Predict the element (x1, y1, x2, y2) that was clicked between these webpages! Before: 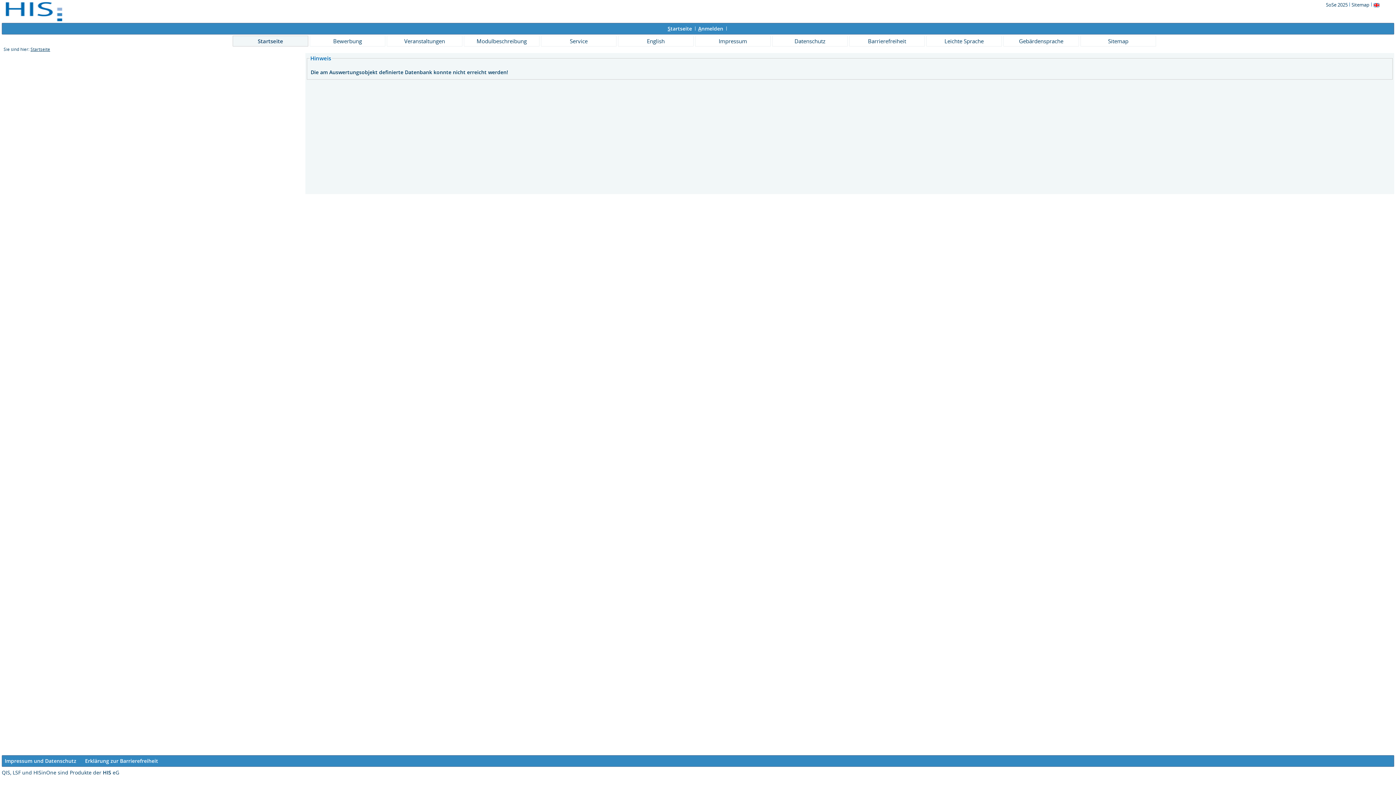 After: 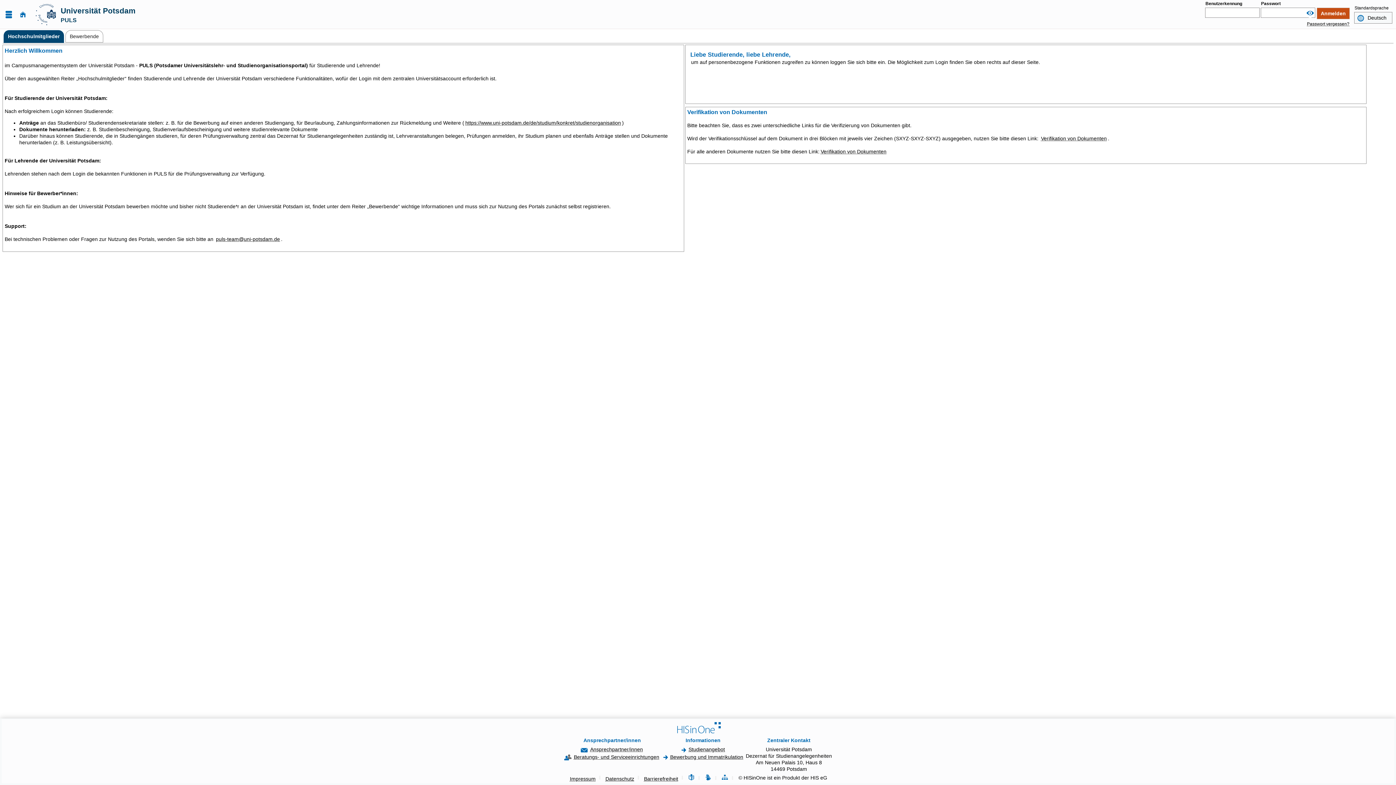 Action: label: Startseite bbox: (667, 25, 692, 32)